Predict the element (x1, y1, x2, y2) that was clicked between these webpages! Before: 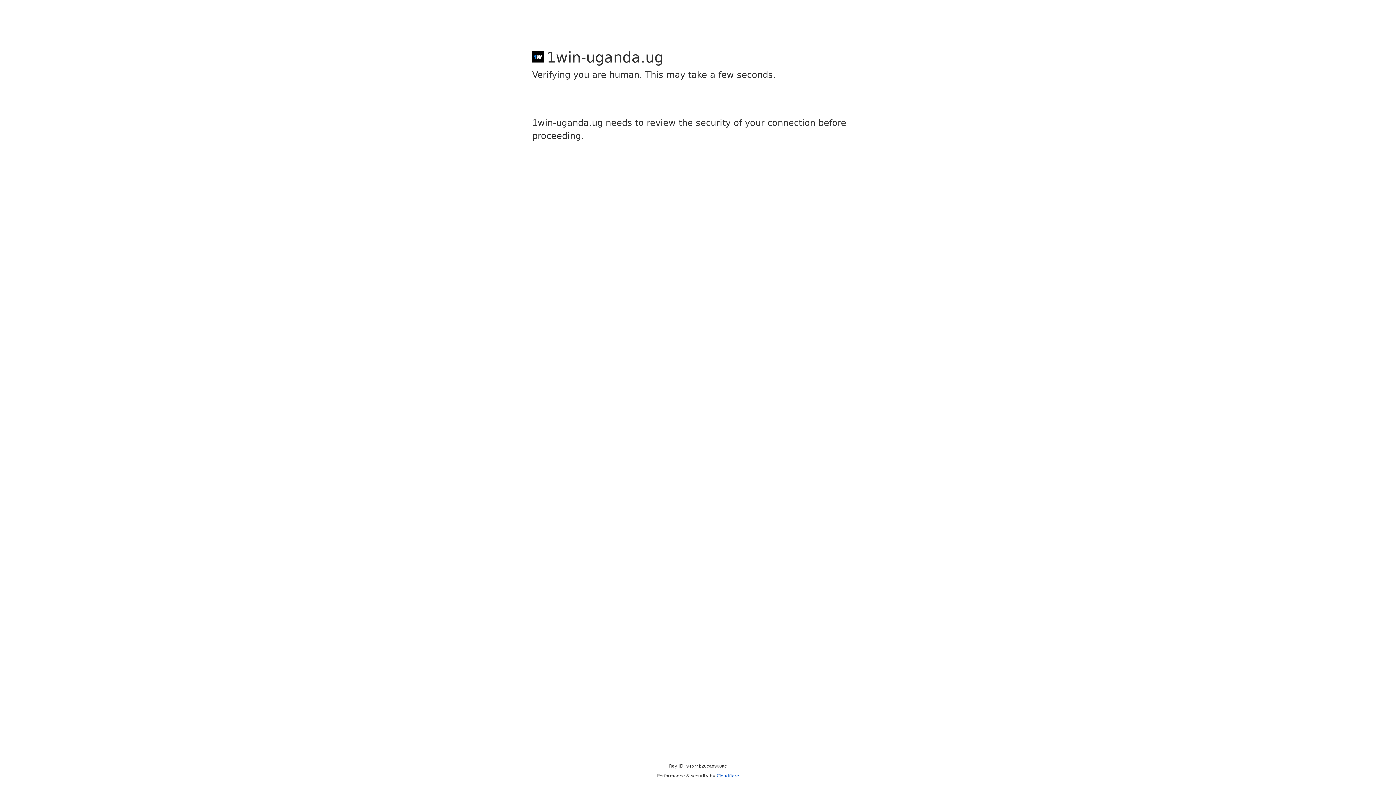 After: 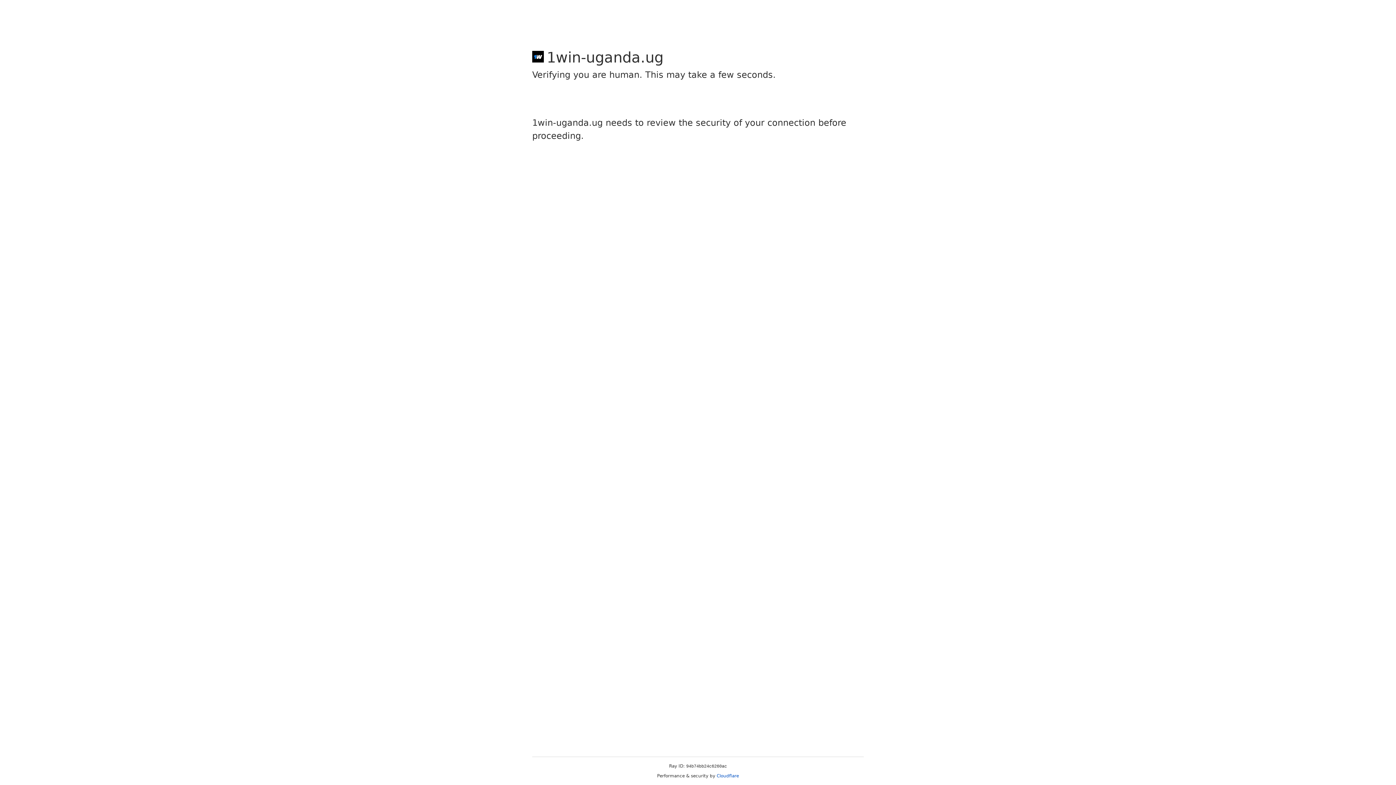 Action: label: Cloudflare bbox: (716, 773, 739, 778)